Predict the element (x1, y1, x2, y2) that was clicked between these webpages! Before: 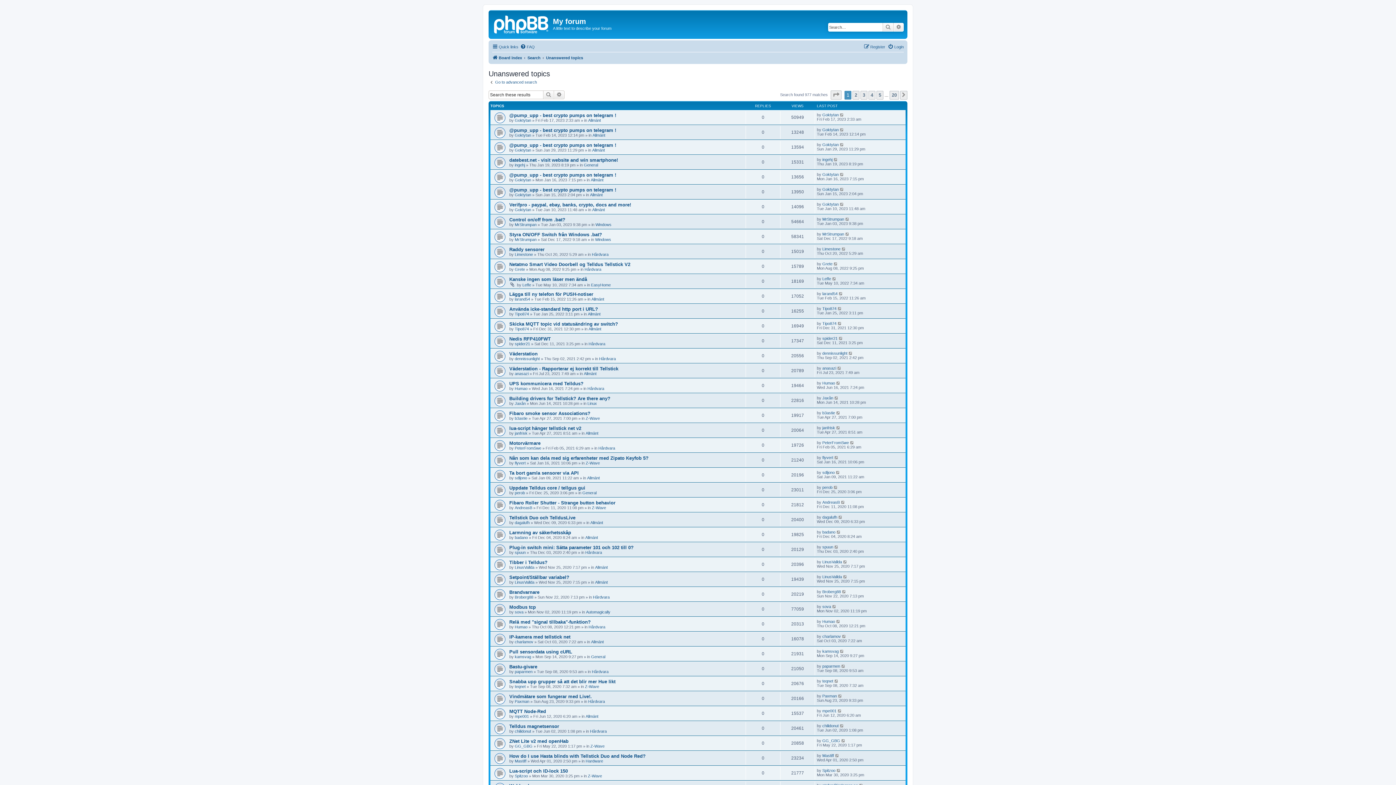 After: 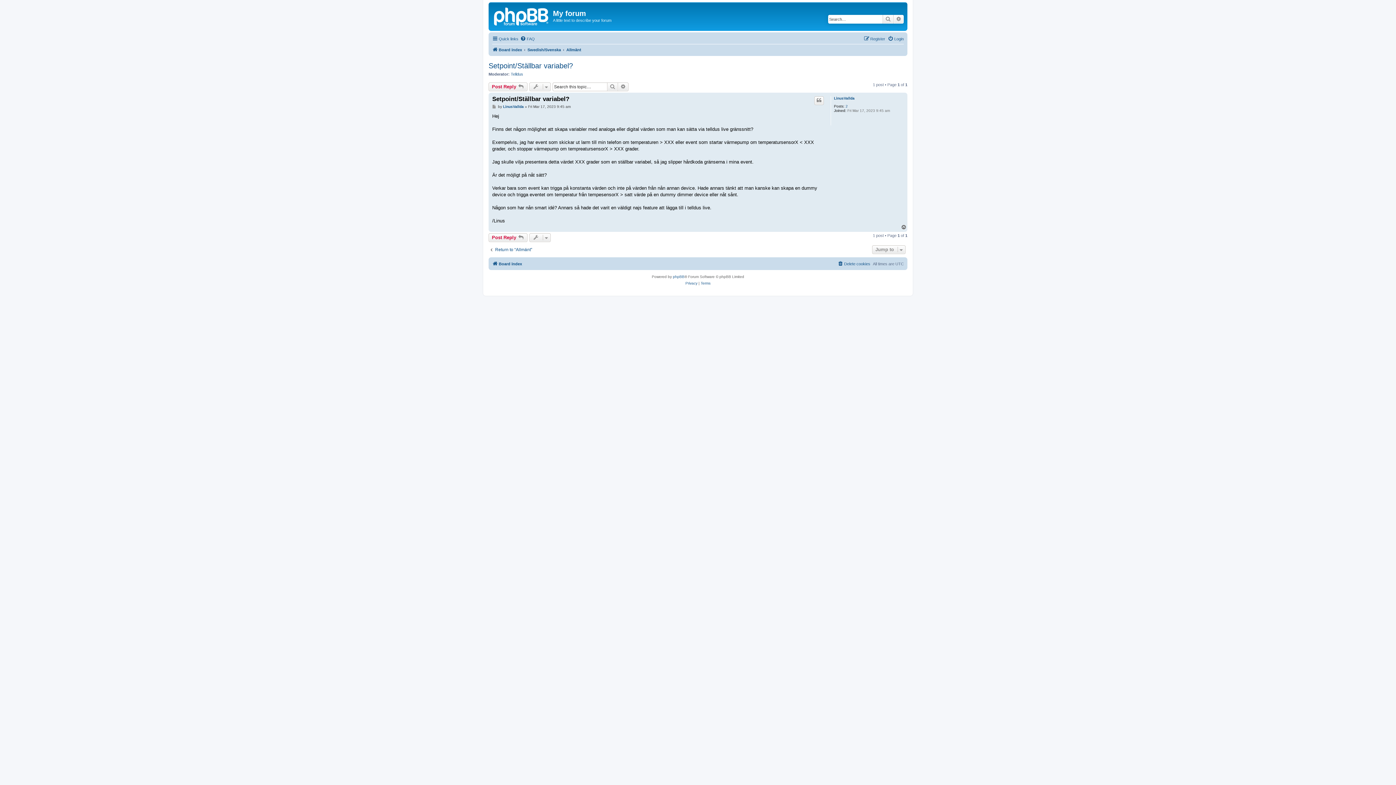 Action: bbox: (843, 574, 847, 579)